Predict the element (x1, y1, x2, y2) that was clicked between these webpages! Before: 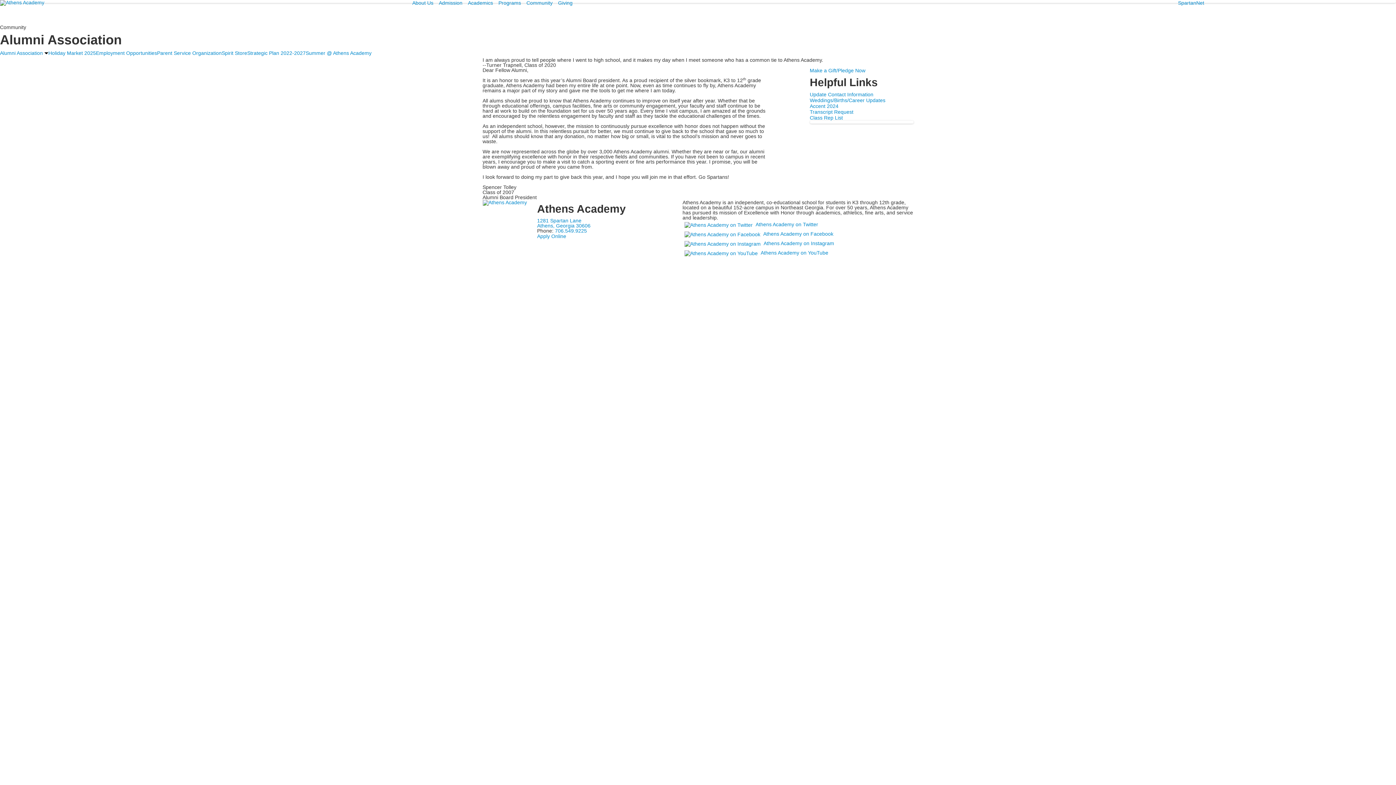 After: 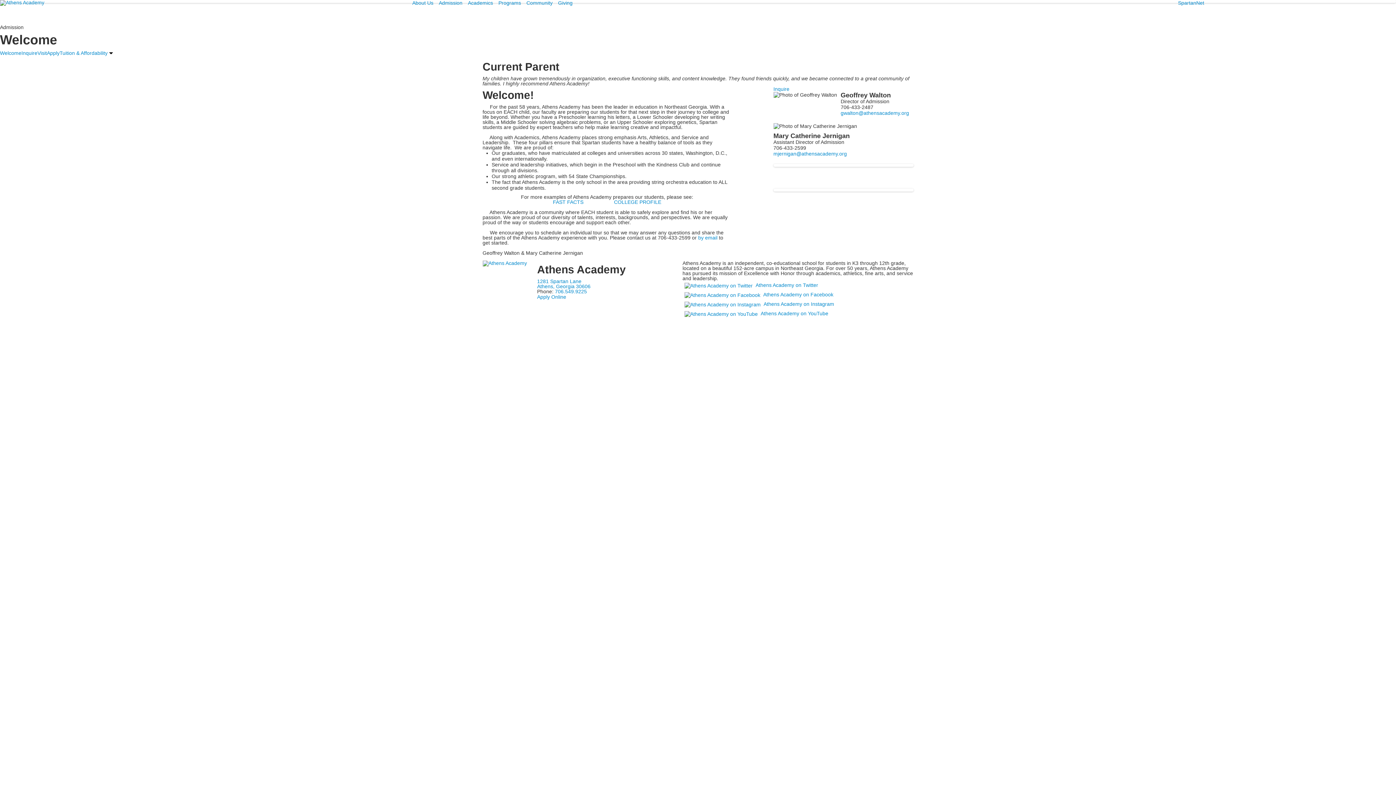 Action: label: Admission bbox: (438, 0, 468, 5)